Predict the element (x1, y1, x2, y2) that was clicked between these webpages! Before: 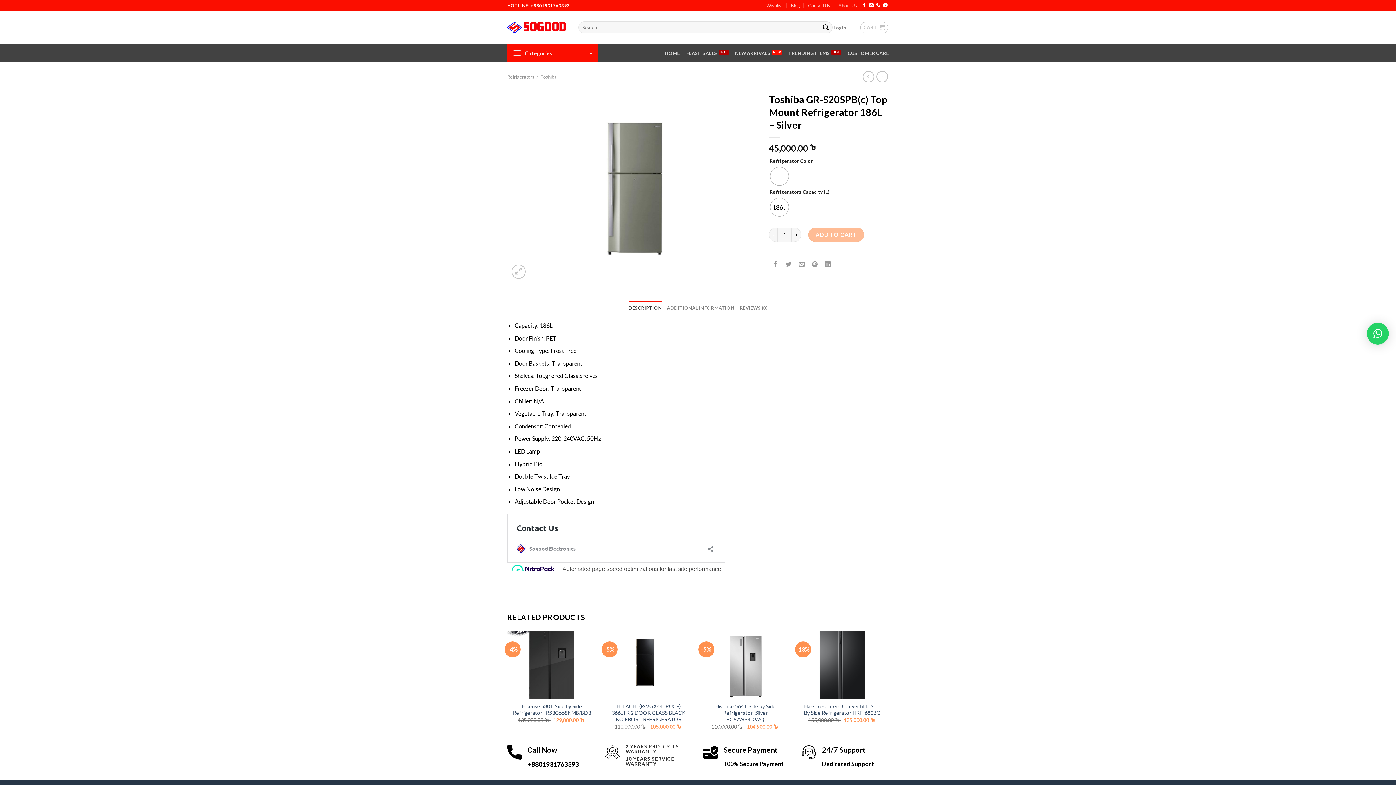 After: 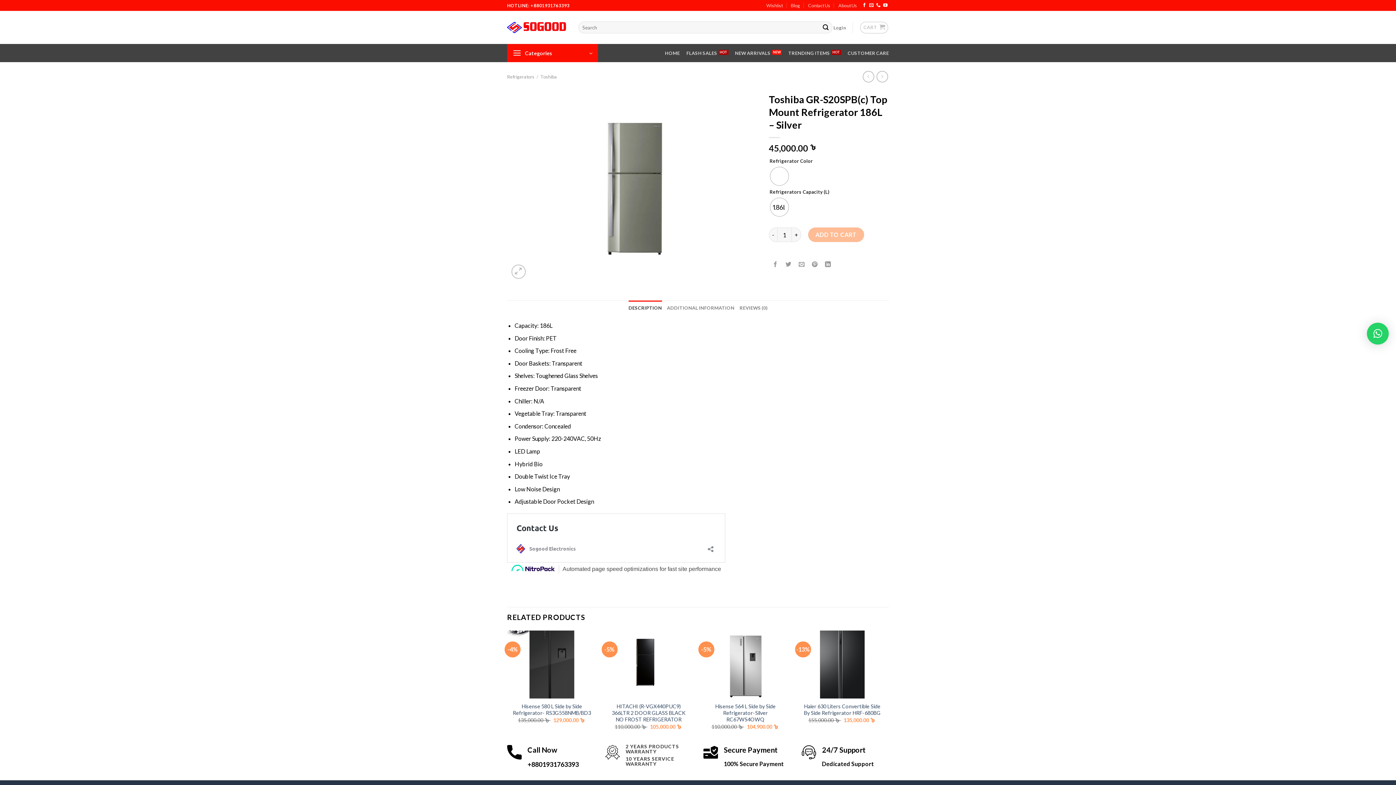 Action: bbox: (1367, 322, 1389, 344) label: ×